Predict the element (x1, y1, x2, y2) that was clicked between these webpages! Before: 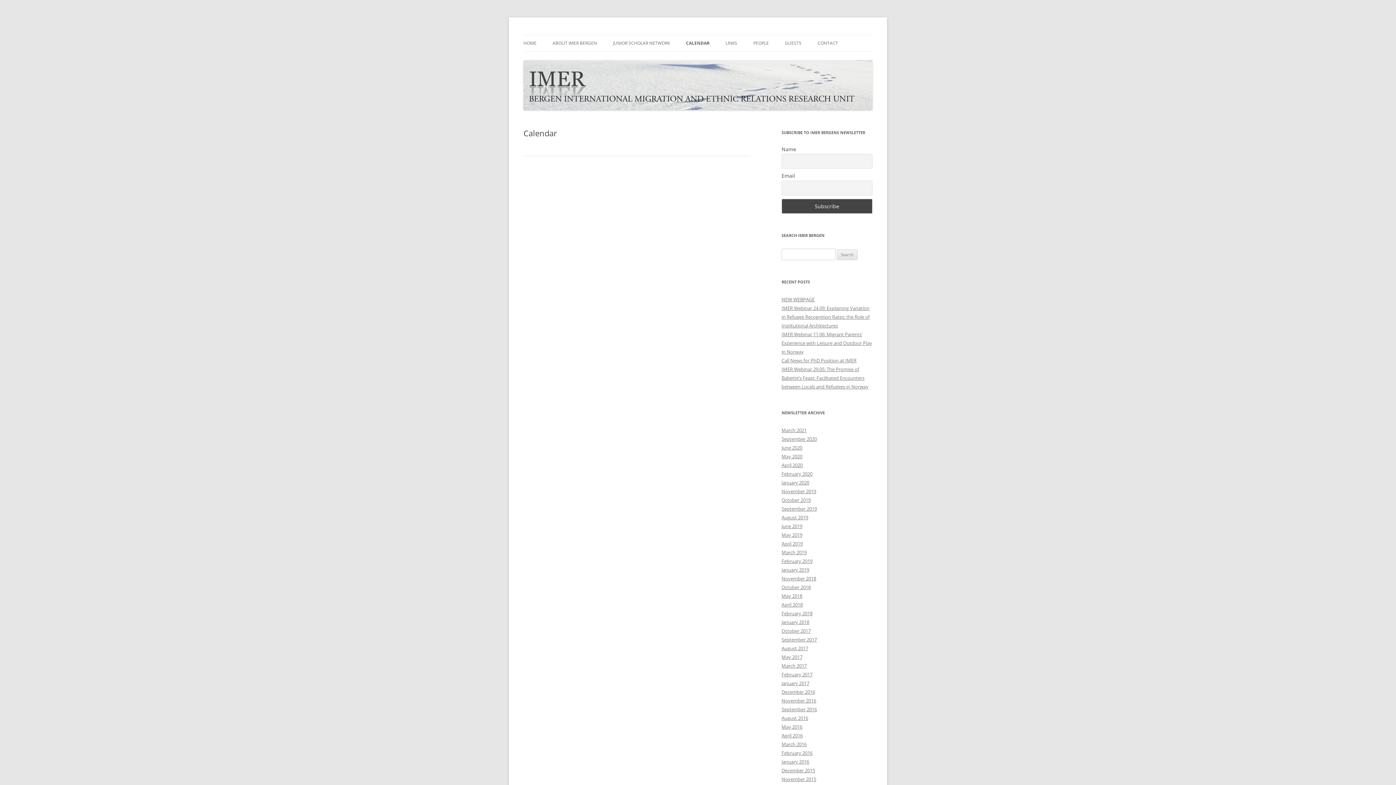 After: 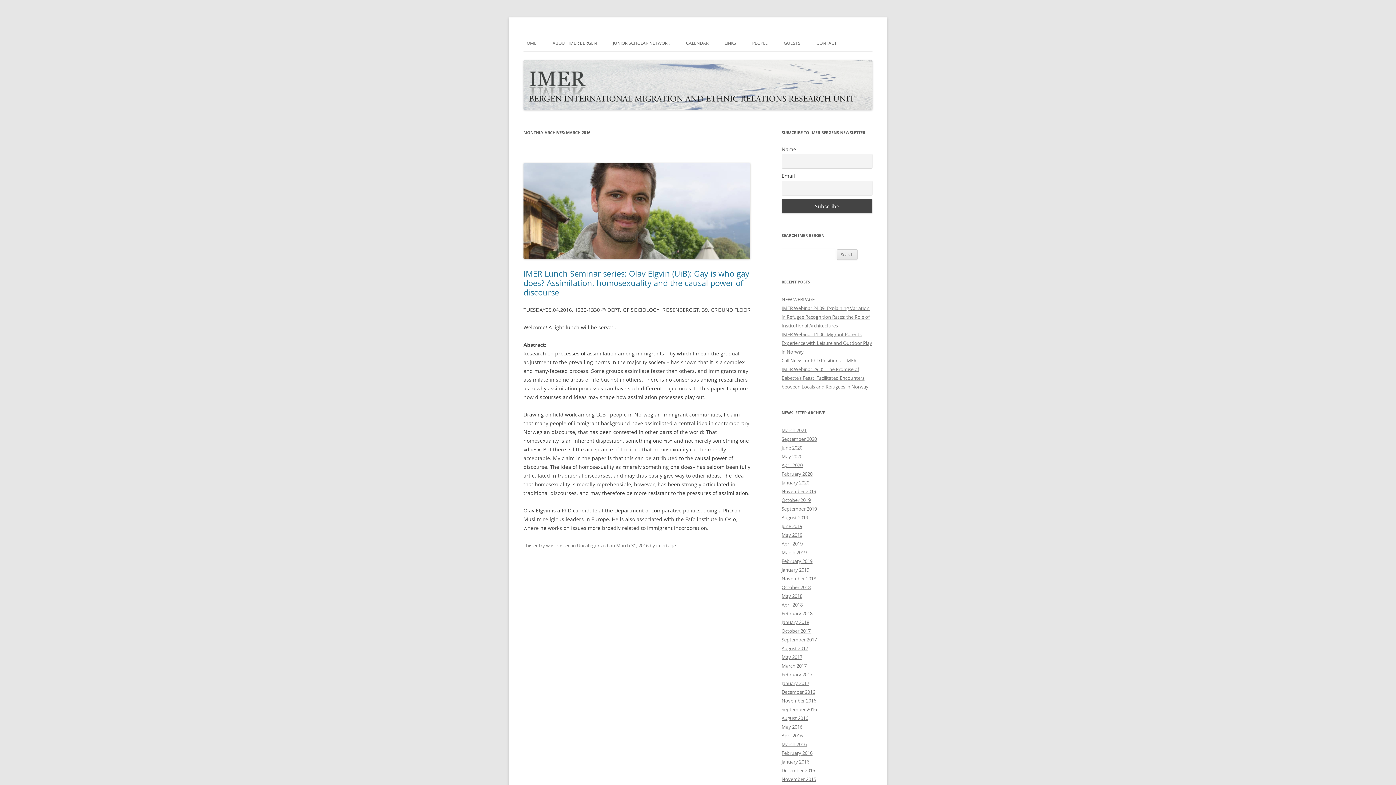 Action: bbox: (781, 741, 806, 748) label: March 2016